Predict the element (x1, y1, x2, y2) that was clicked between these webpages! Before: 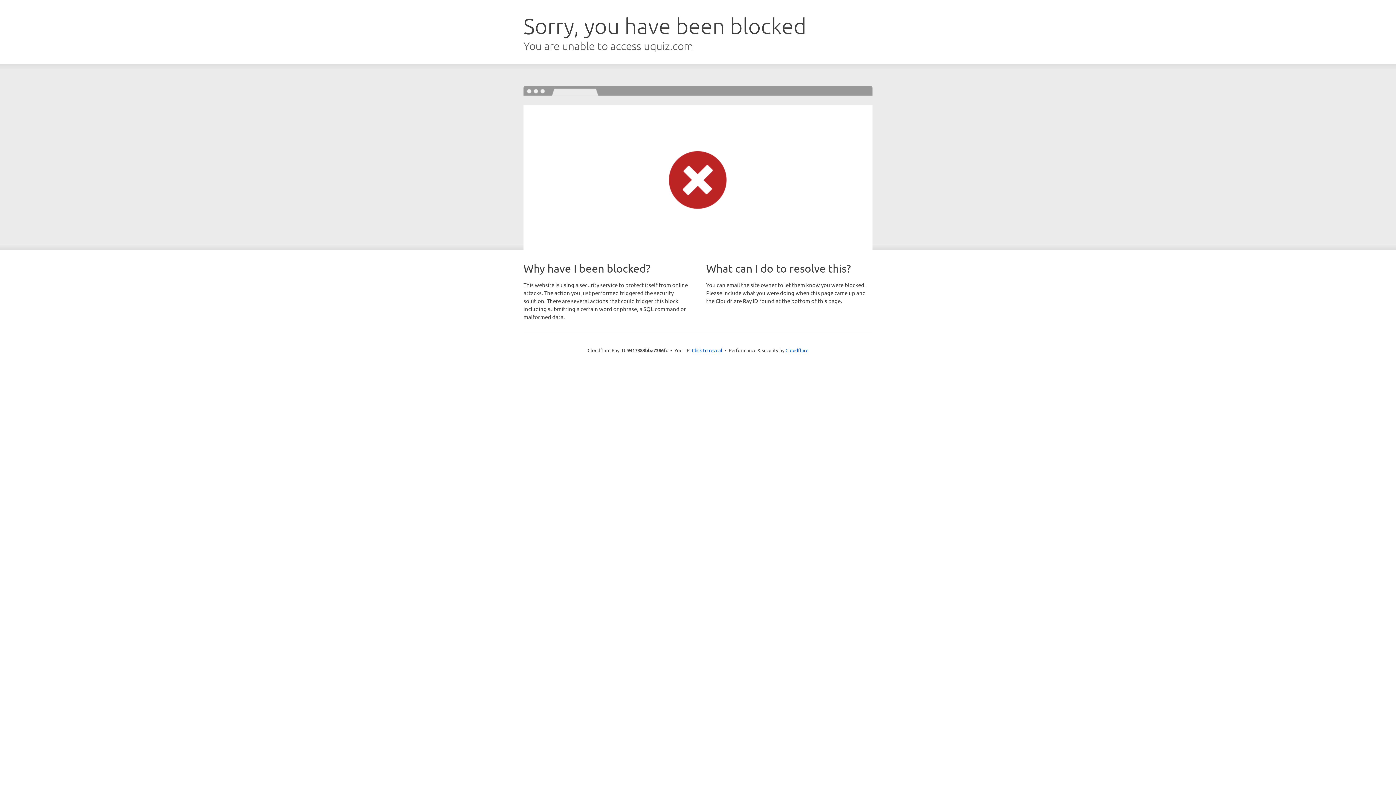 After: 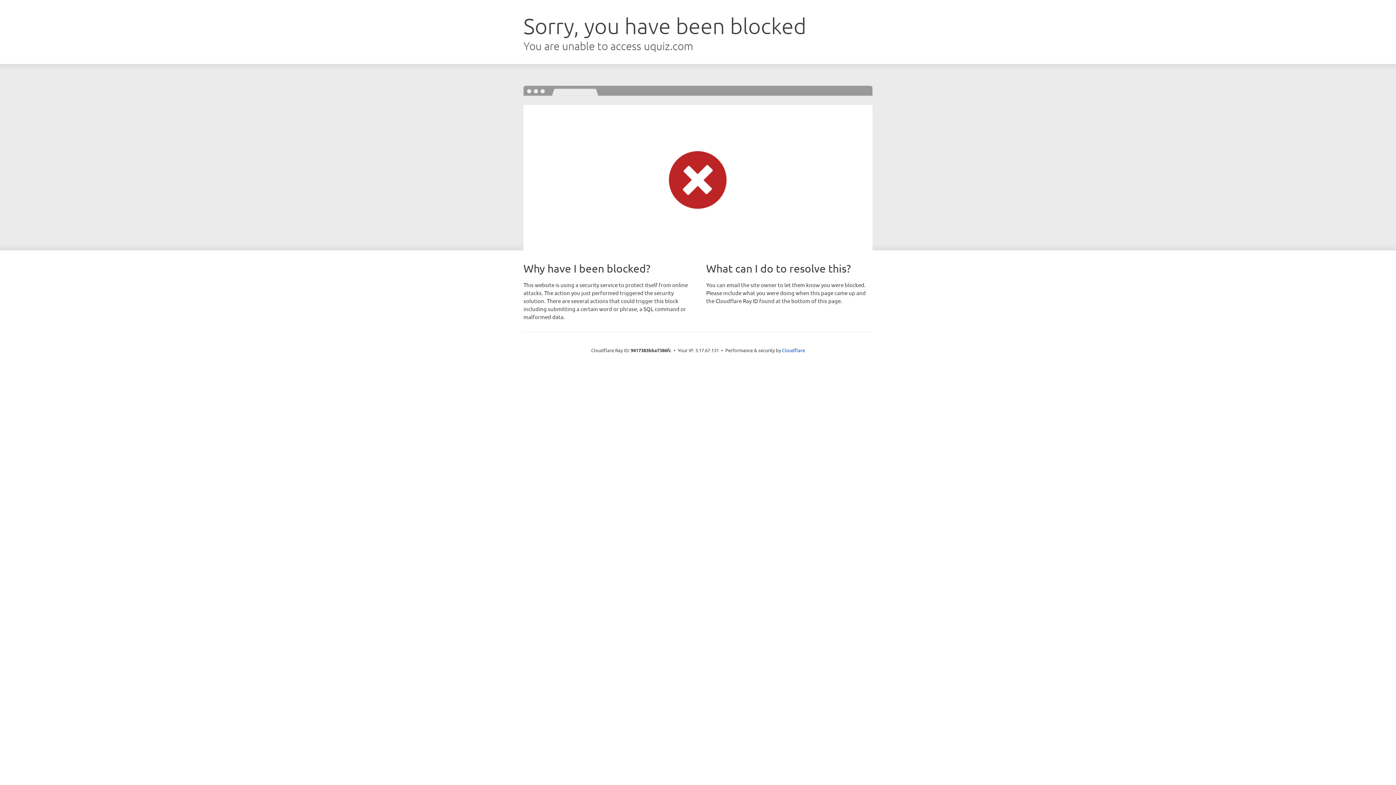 Action: label: Click to reveal bbox: (692, 346, 722, 353)